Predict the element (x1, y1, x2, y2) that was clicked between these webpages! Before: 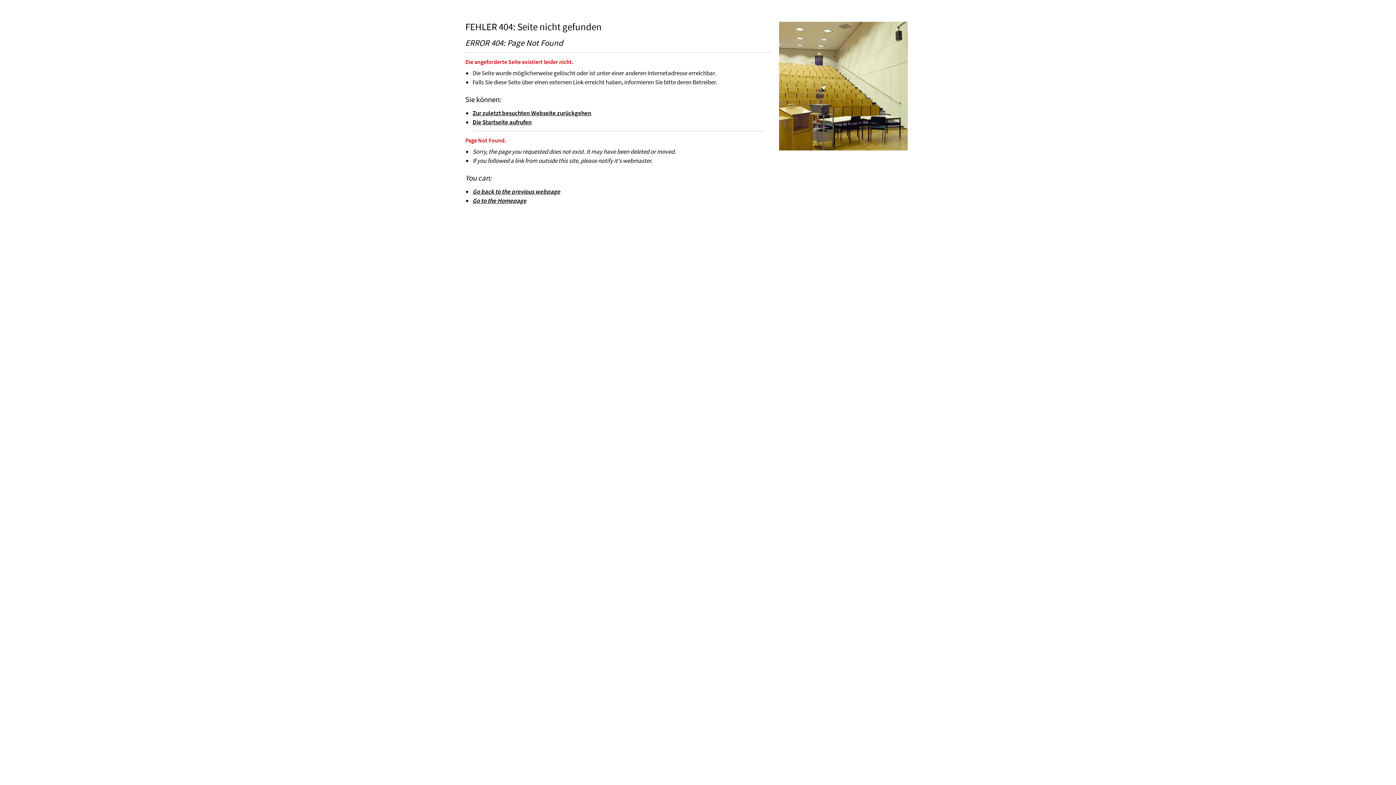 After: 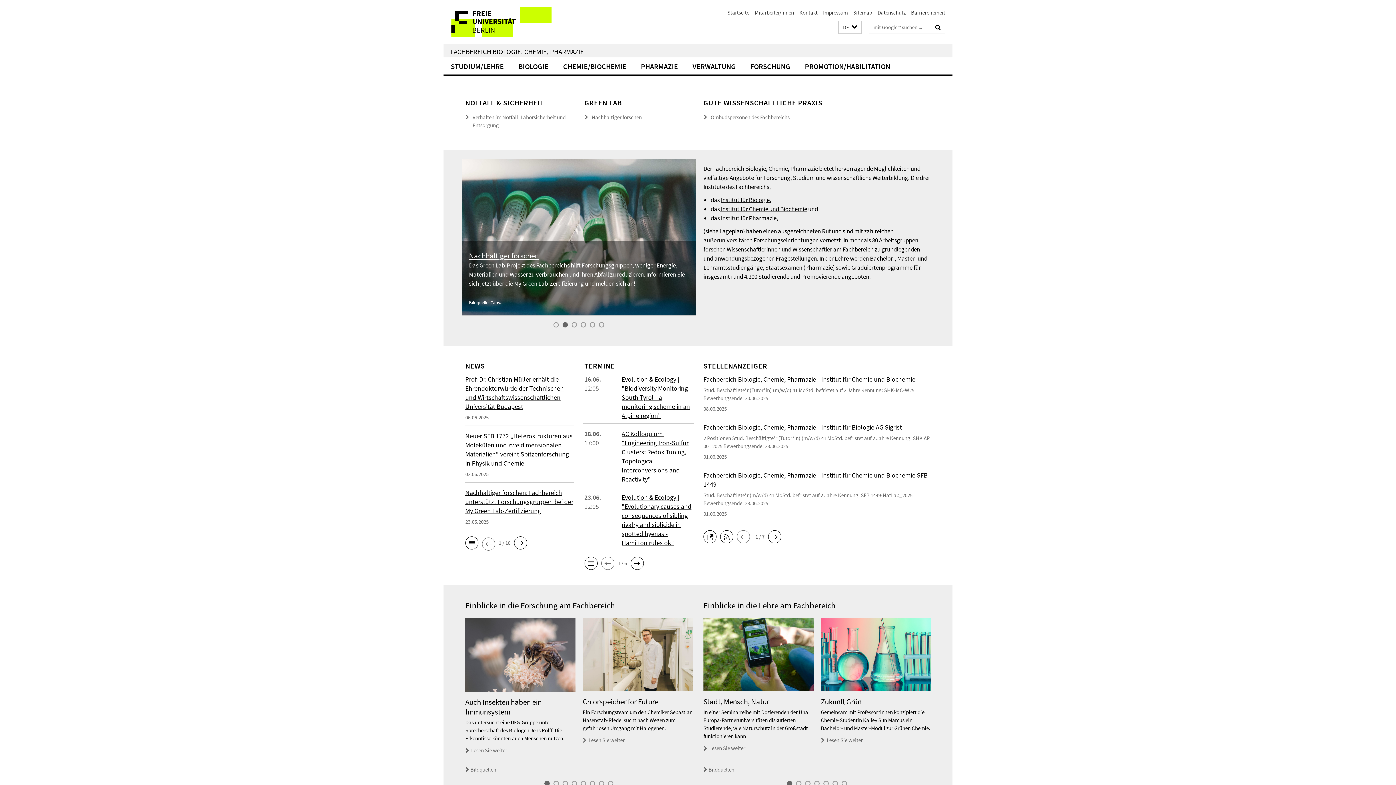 Action: label: Go to the Homepage bbox: (472, 196, 526, 204)